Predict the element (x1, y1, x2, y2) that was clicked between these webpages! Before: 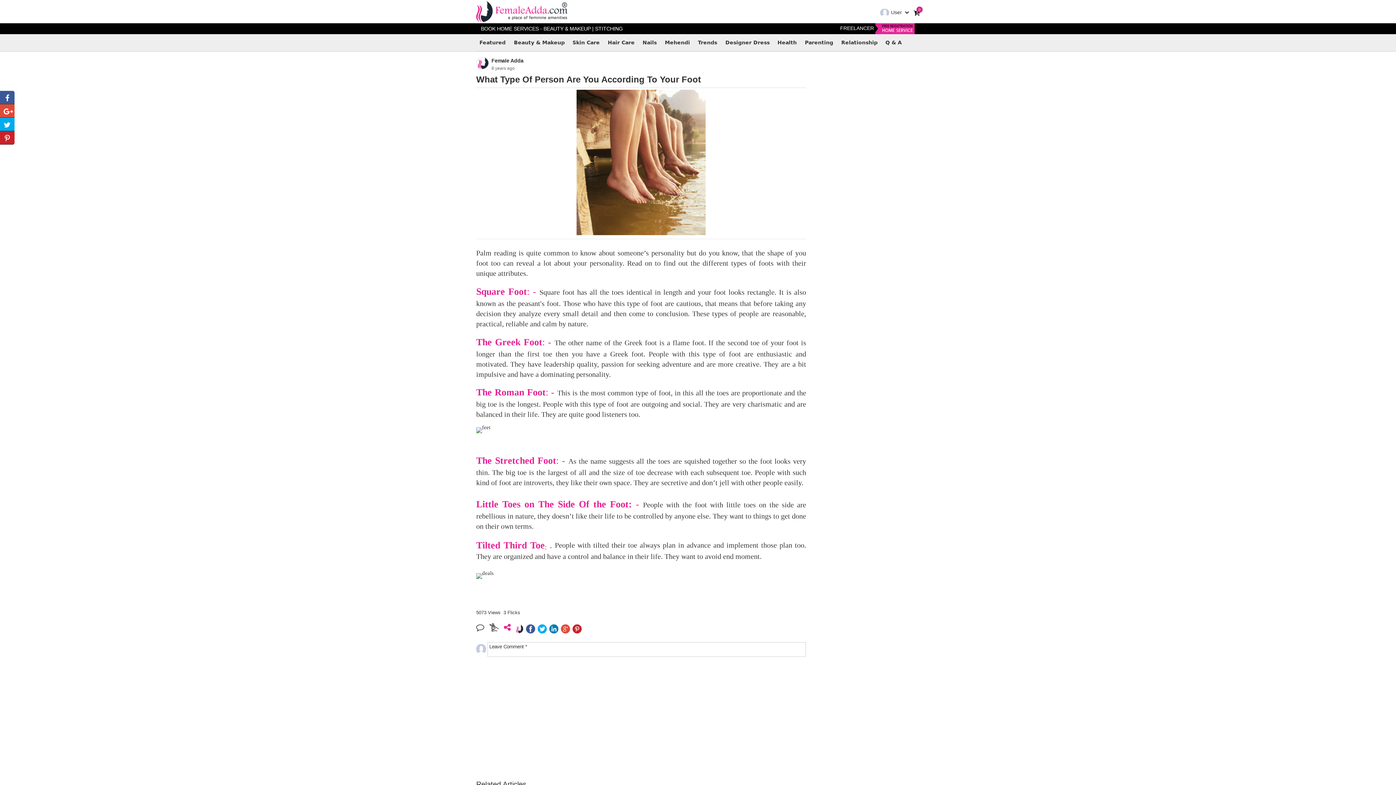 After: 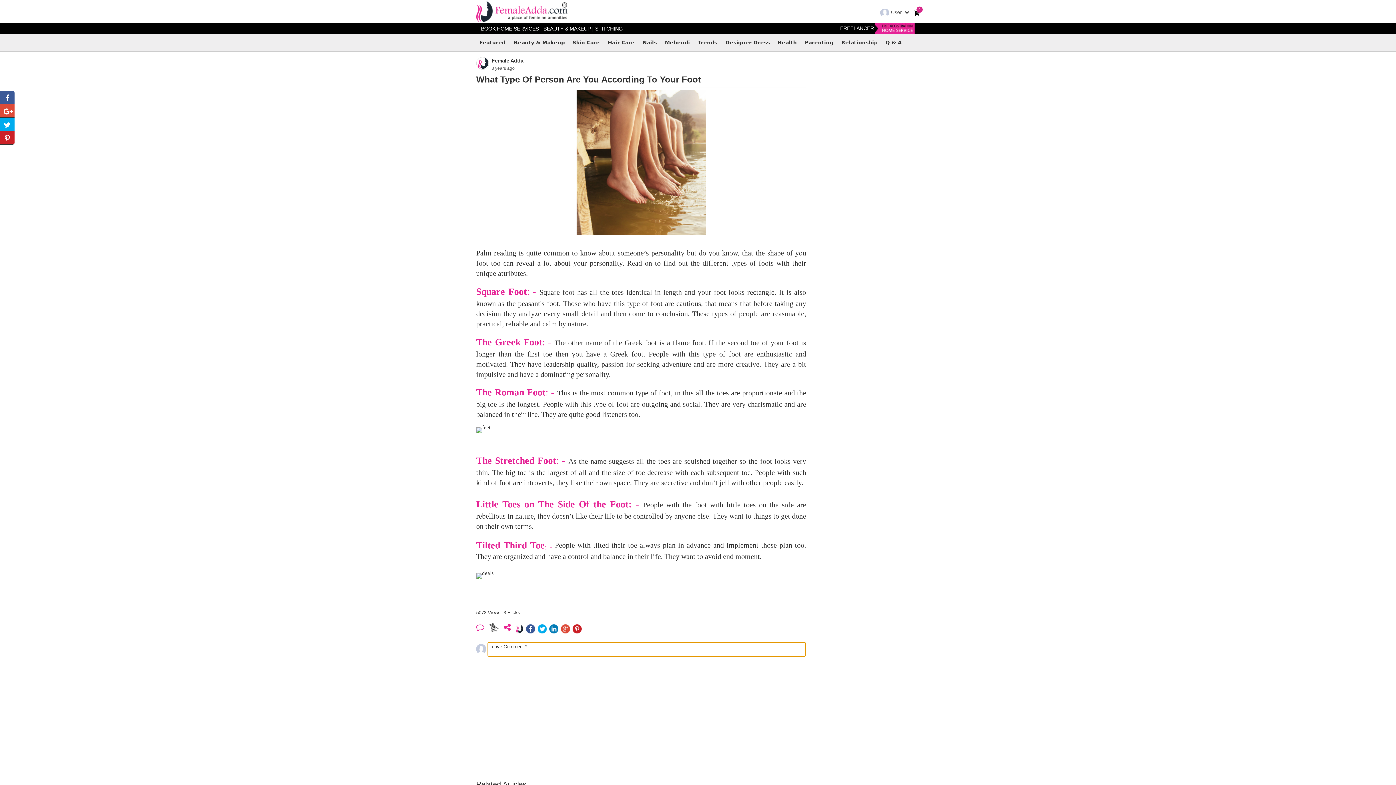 Action: bbox: (476, 621, 484, 634)